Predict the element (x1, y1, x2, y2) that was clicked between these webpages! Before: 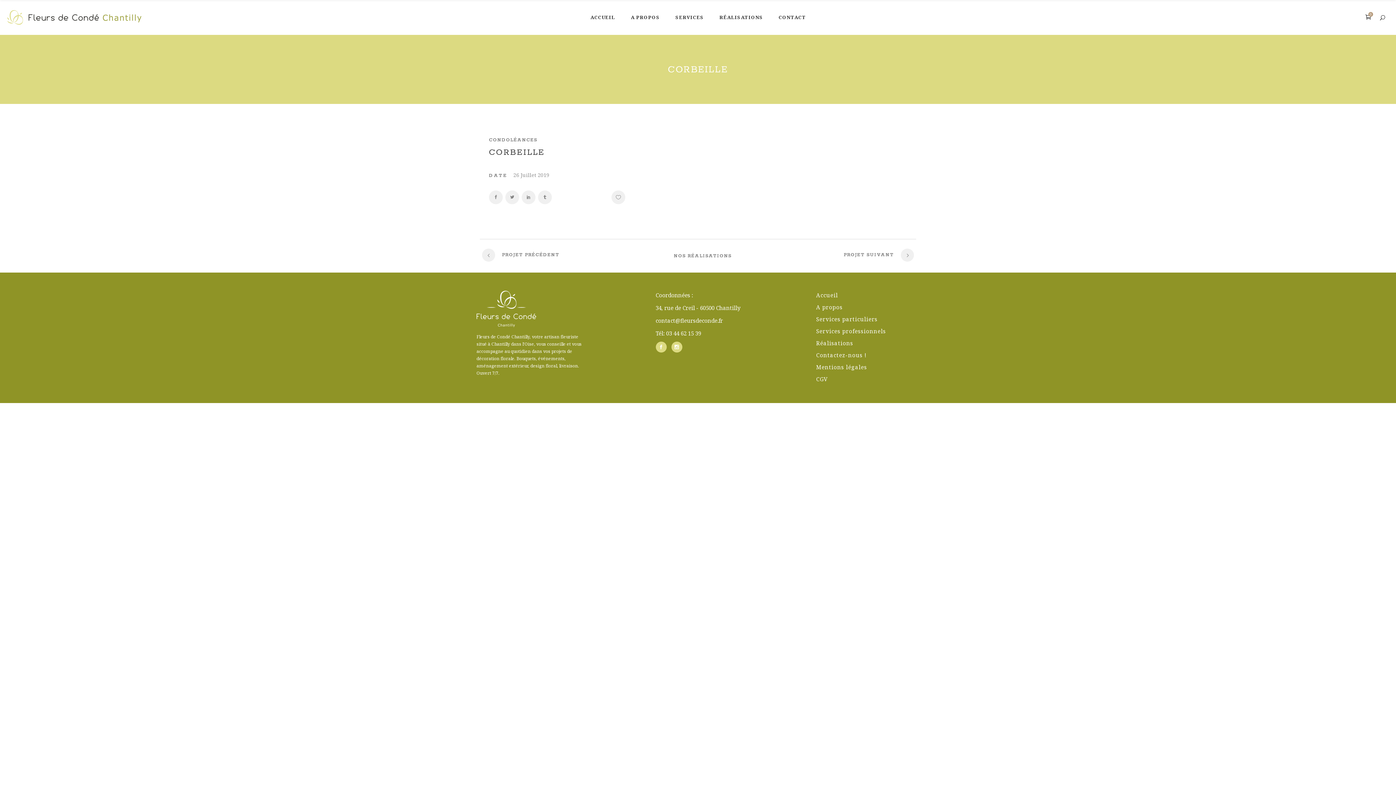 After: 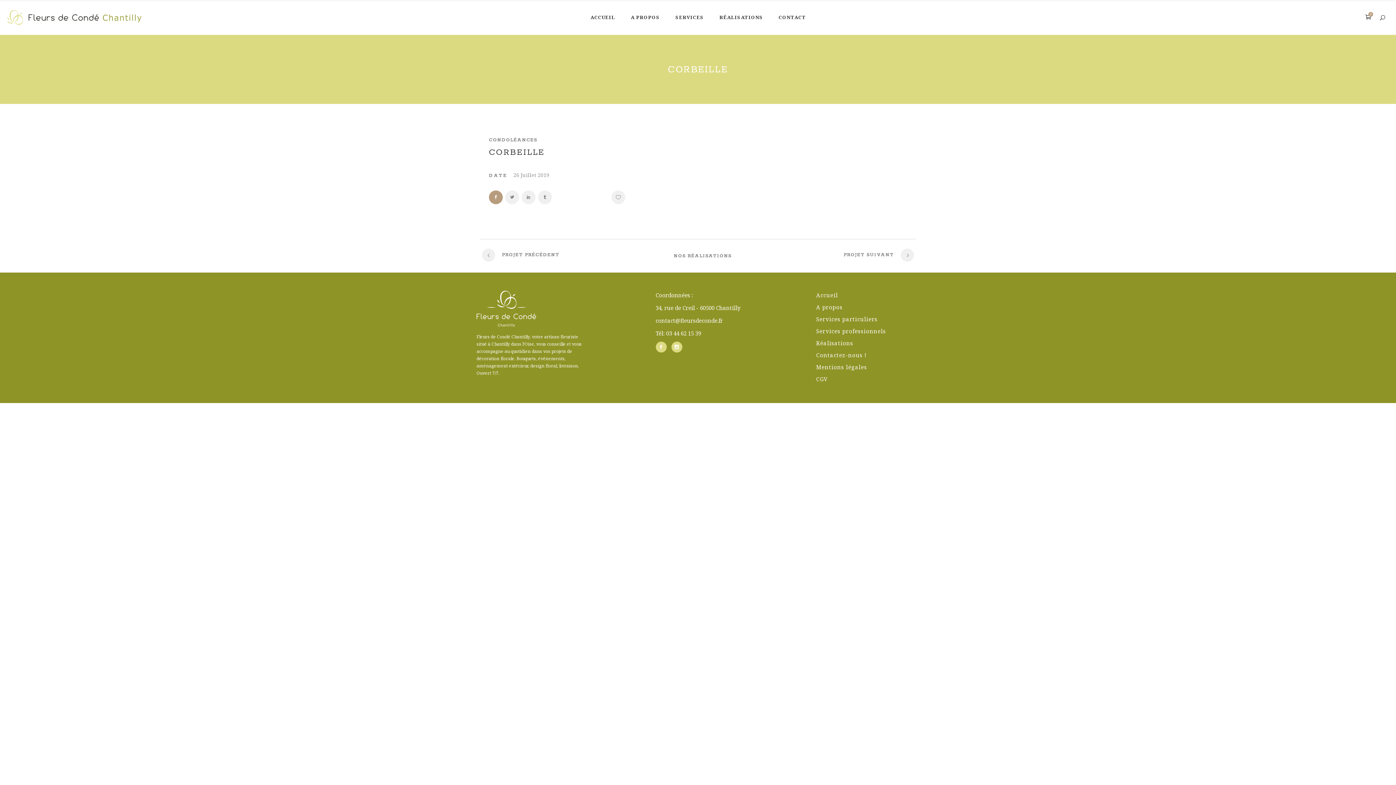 Action: bbox: (489, 190, 502, 204)